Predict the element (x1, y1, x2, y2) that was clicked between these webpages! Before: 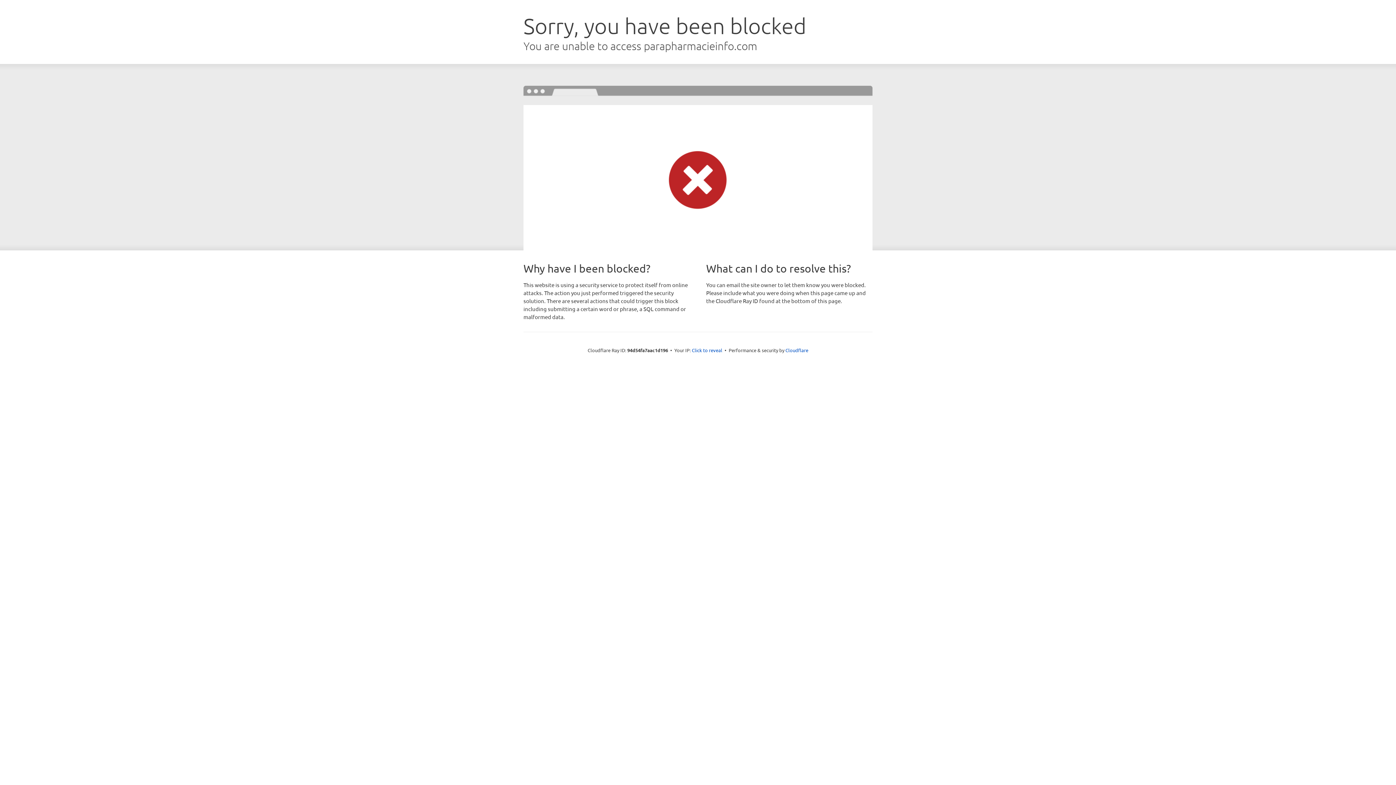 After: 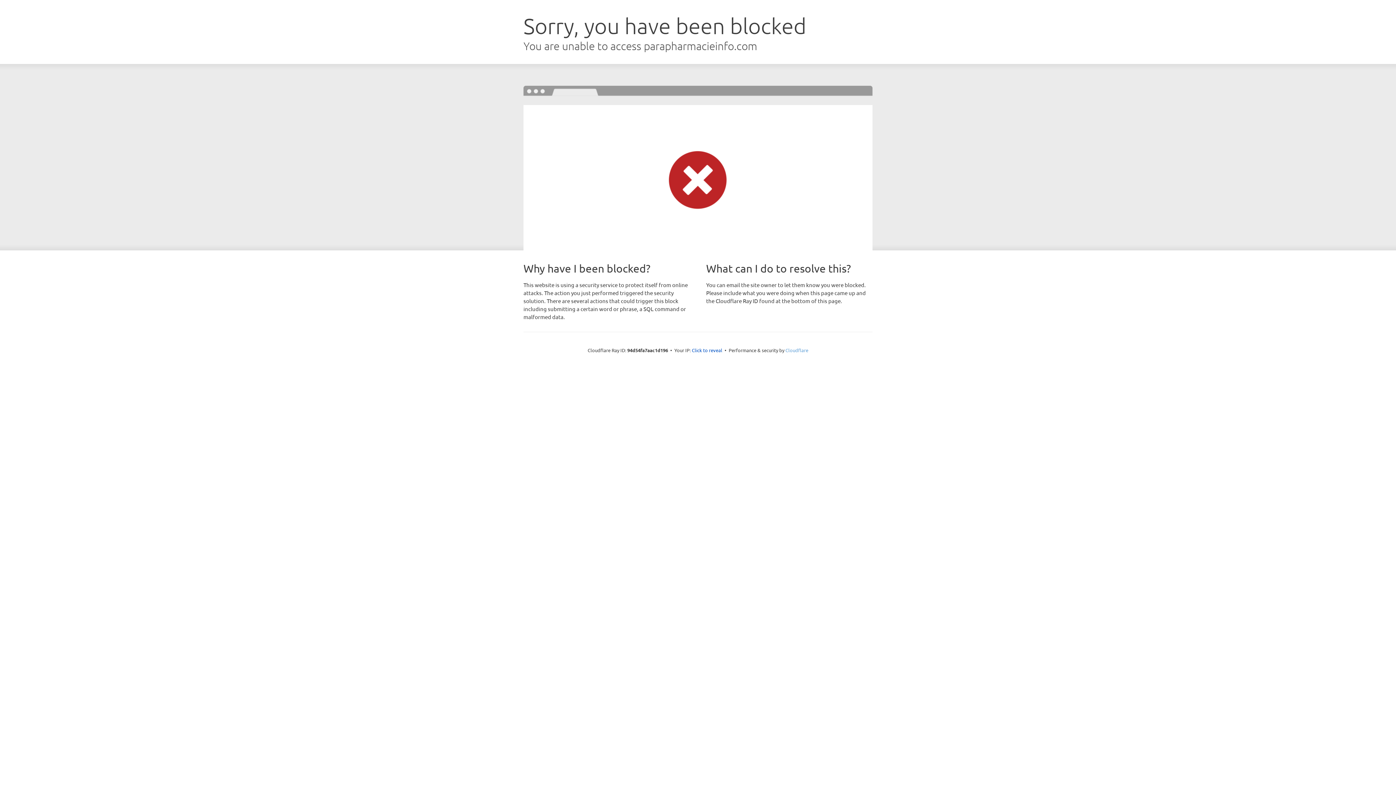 Action: label: Cloudflare bbox: (785, 347, 808, 353)